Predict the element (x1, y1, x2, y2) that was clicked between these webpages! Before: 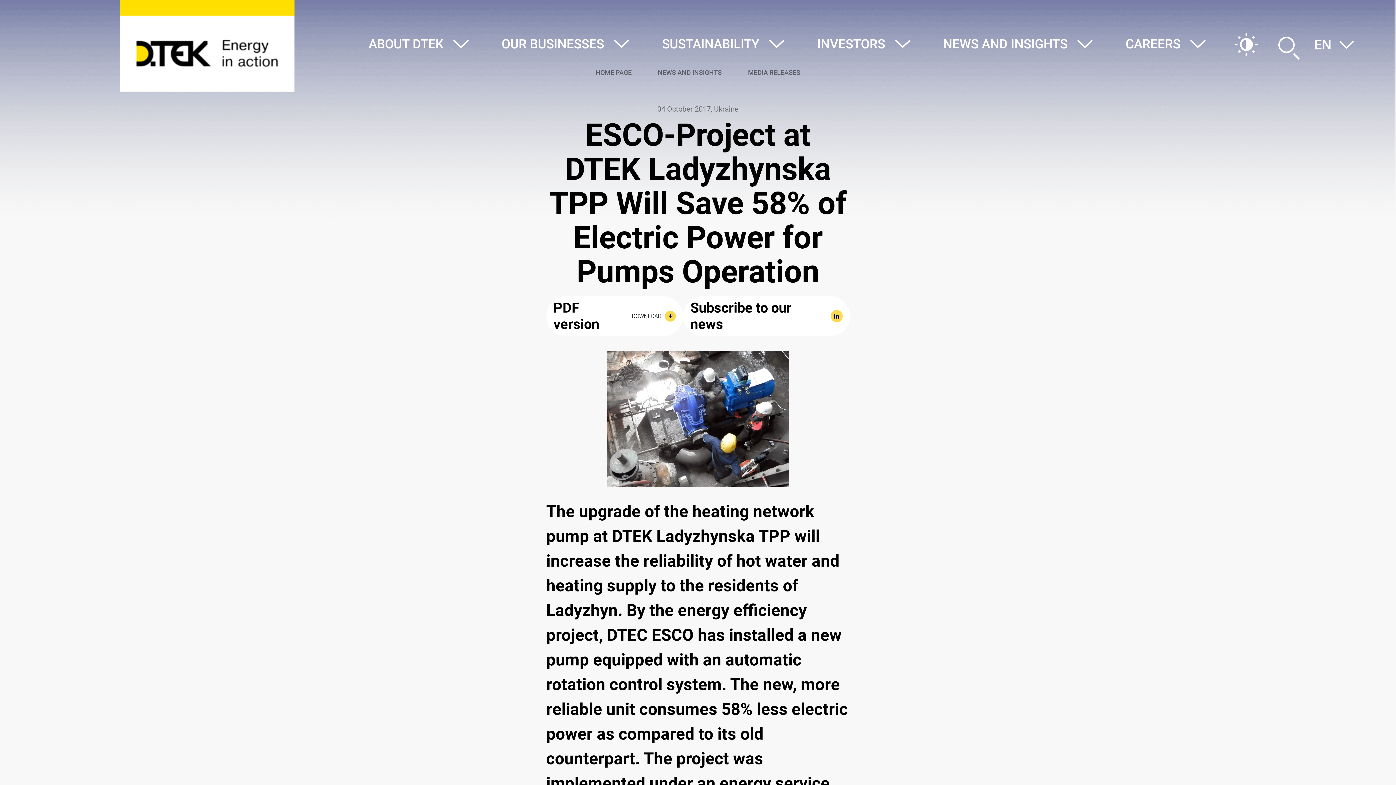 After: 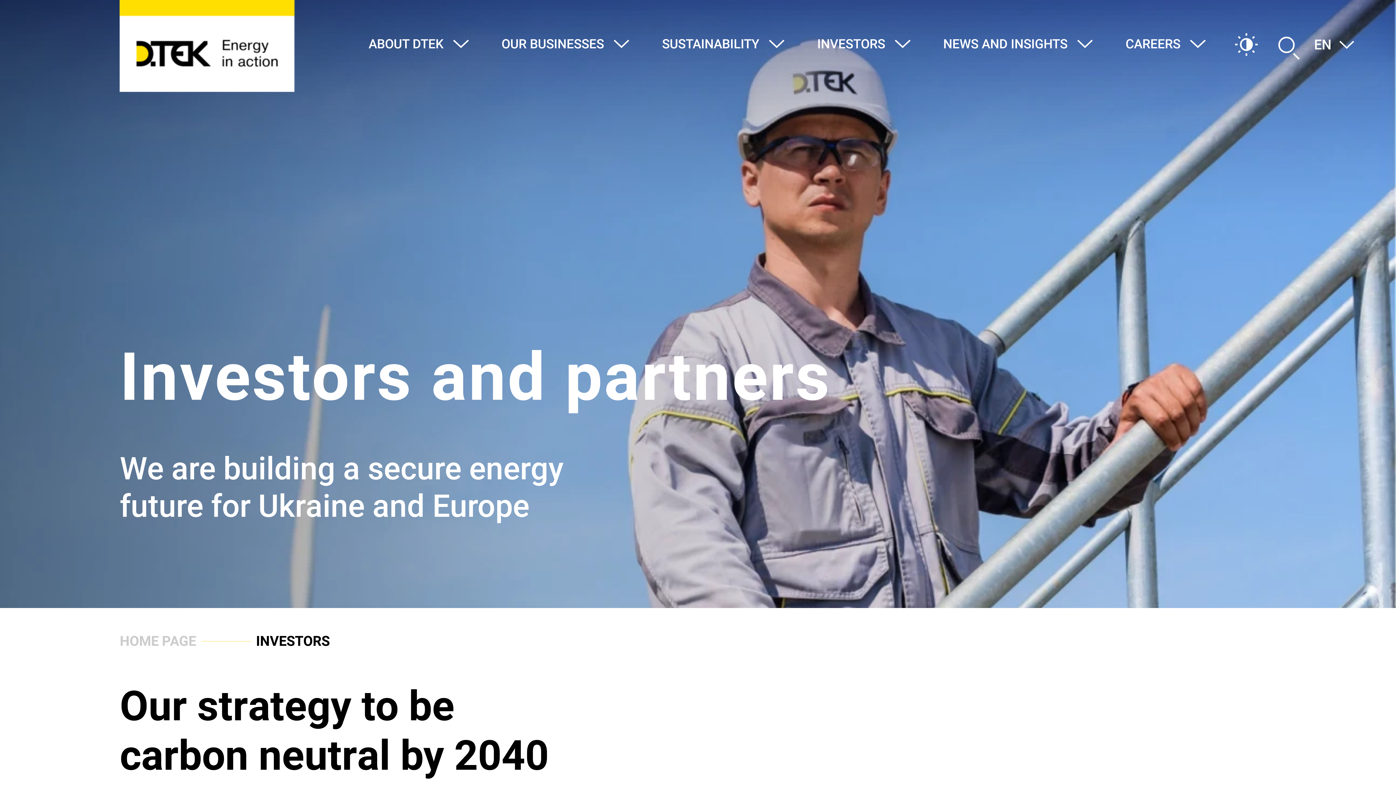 Action: label: INVESTORS bbox: (817, 36, 885, 60)